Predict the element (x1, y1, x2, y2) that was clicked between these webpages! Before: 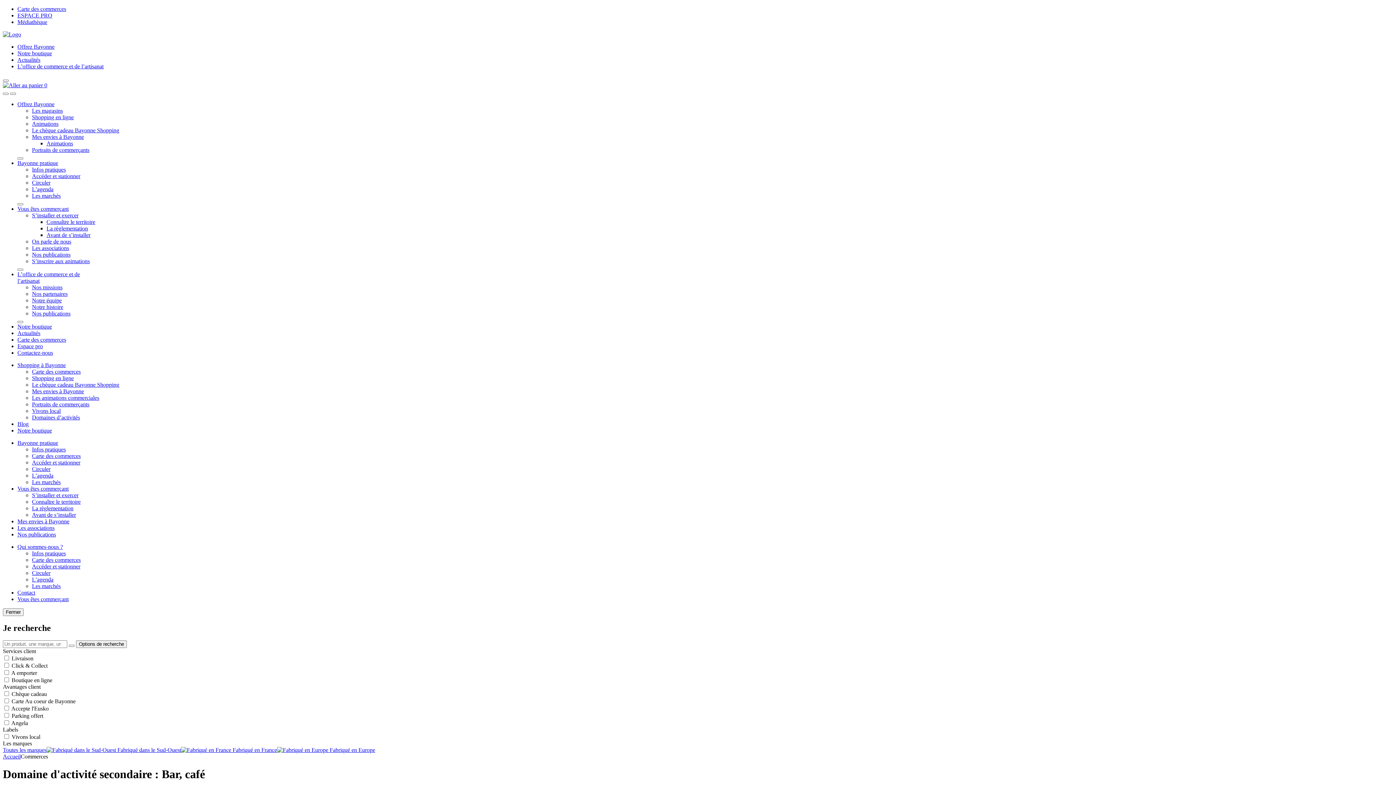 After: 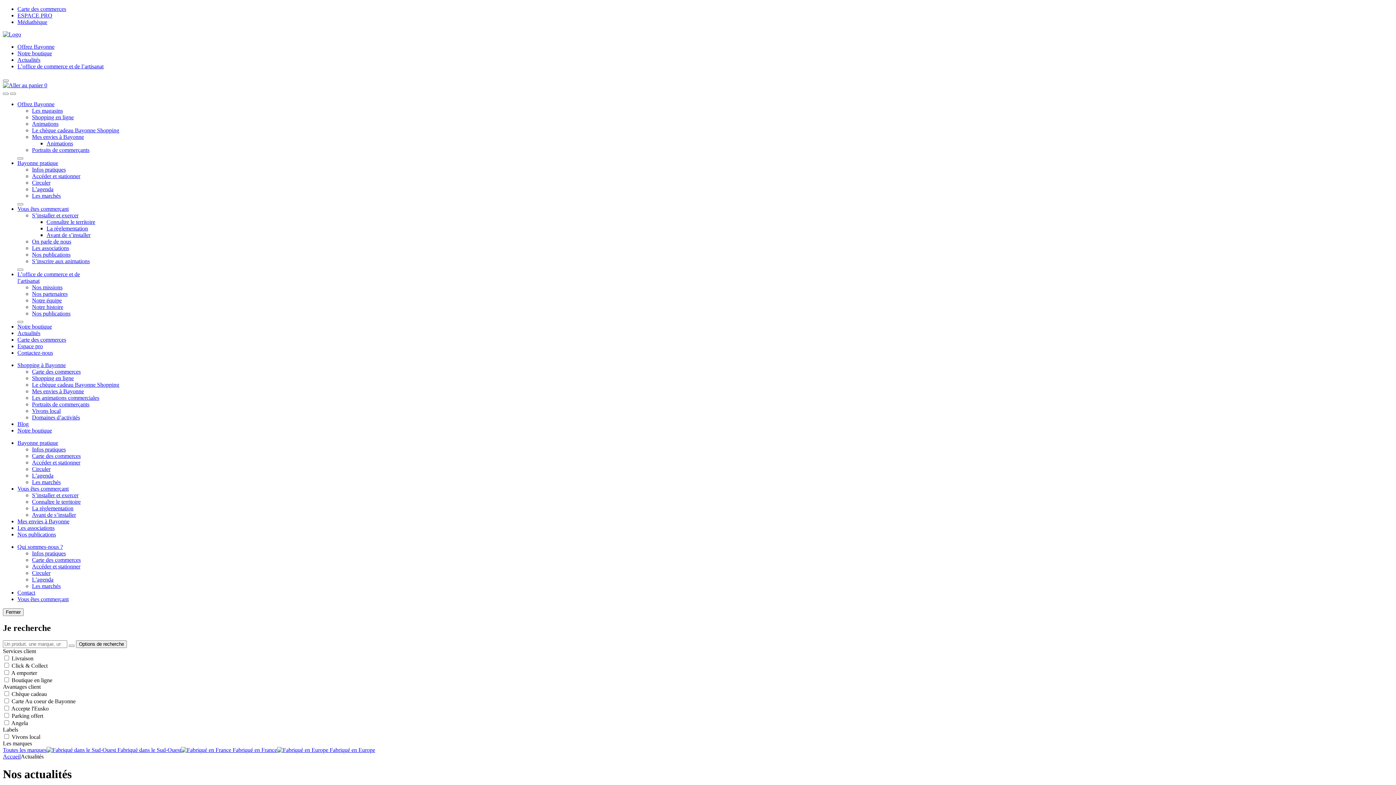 Action: label: Blog bbox: (17, 421, 28, 427)